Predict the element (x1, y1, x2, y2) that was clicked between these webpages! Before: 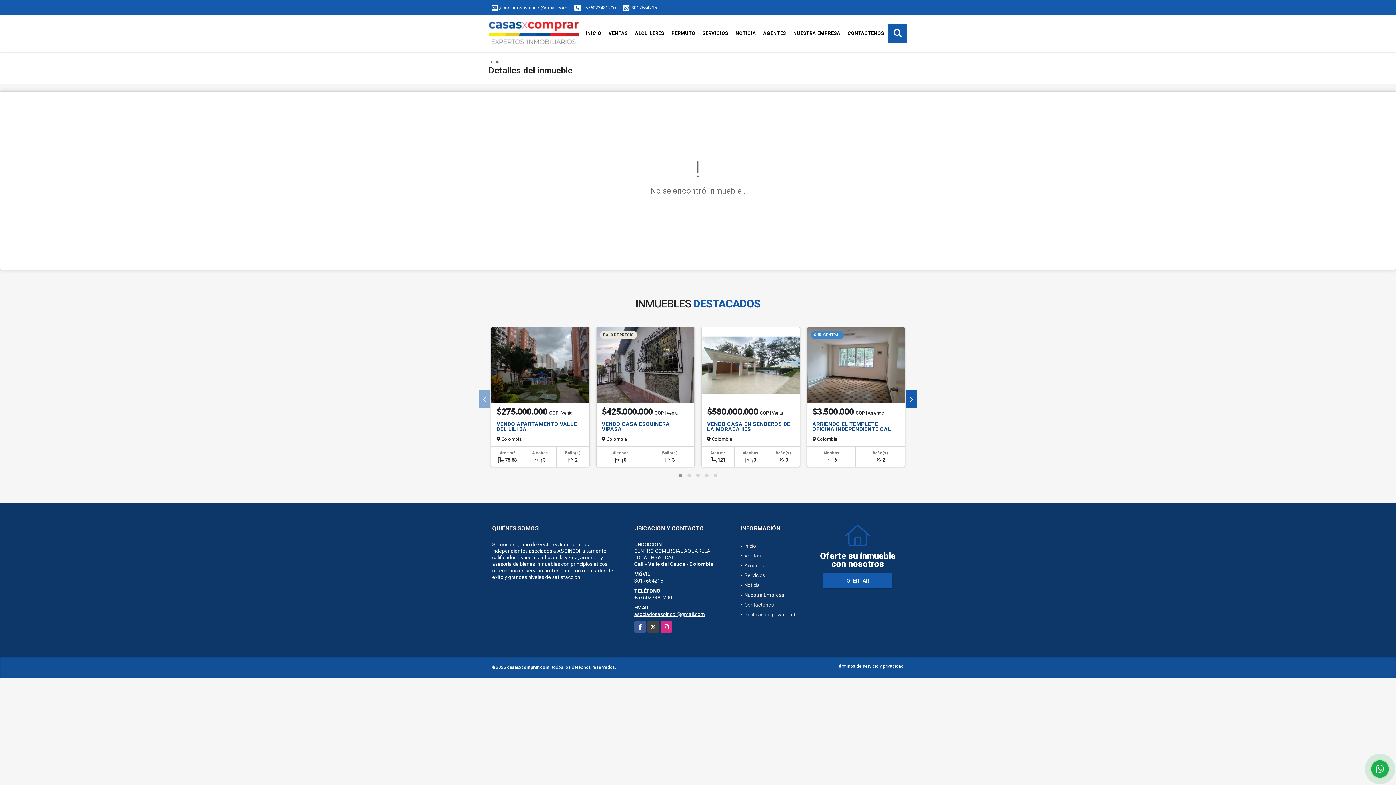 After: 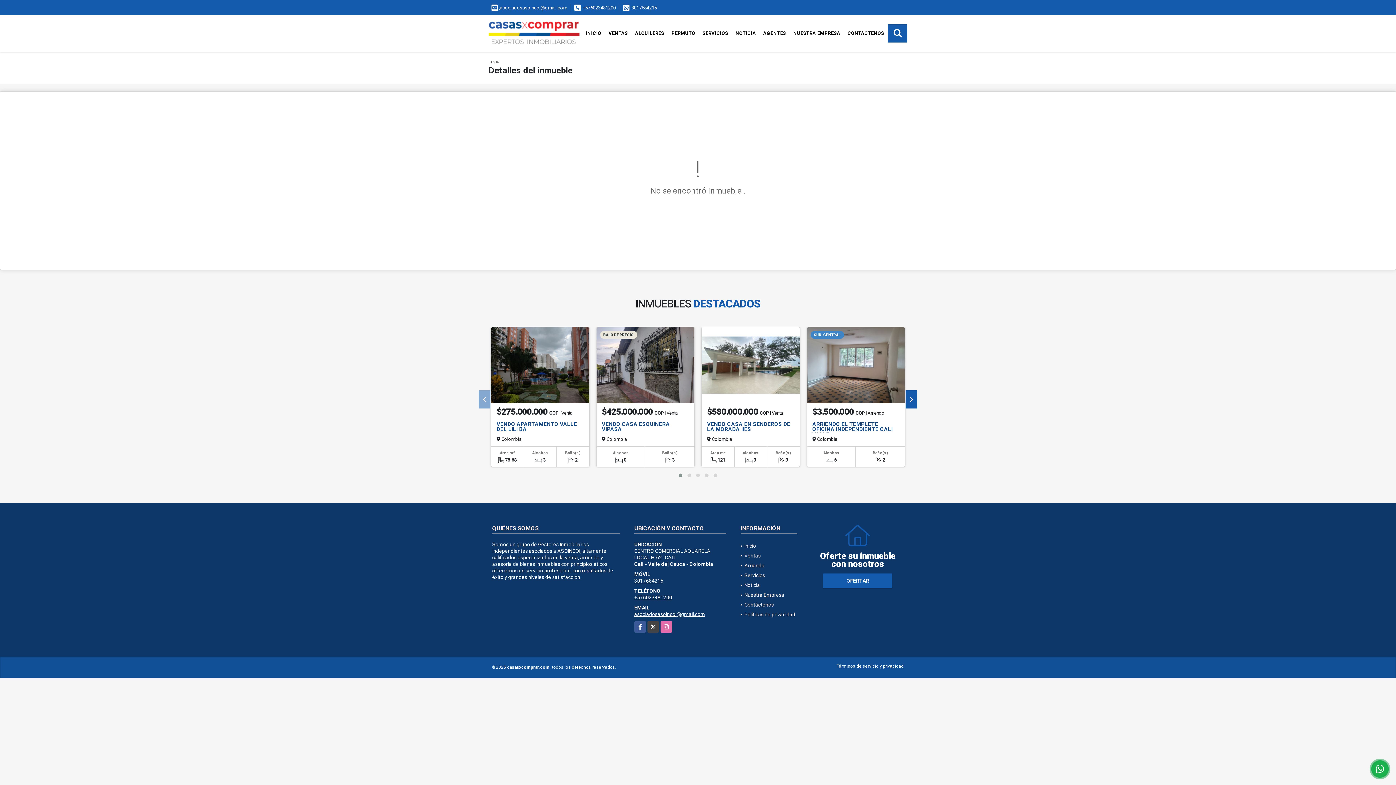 Action: label: Instagram bbox: (660, 621, 672, 633)